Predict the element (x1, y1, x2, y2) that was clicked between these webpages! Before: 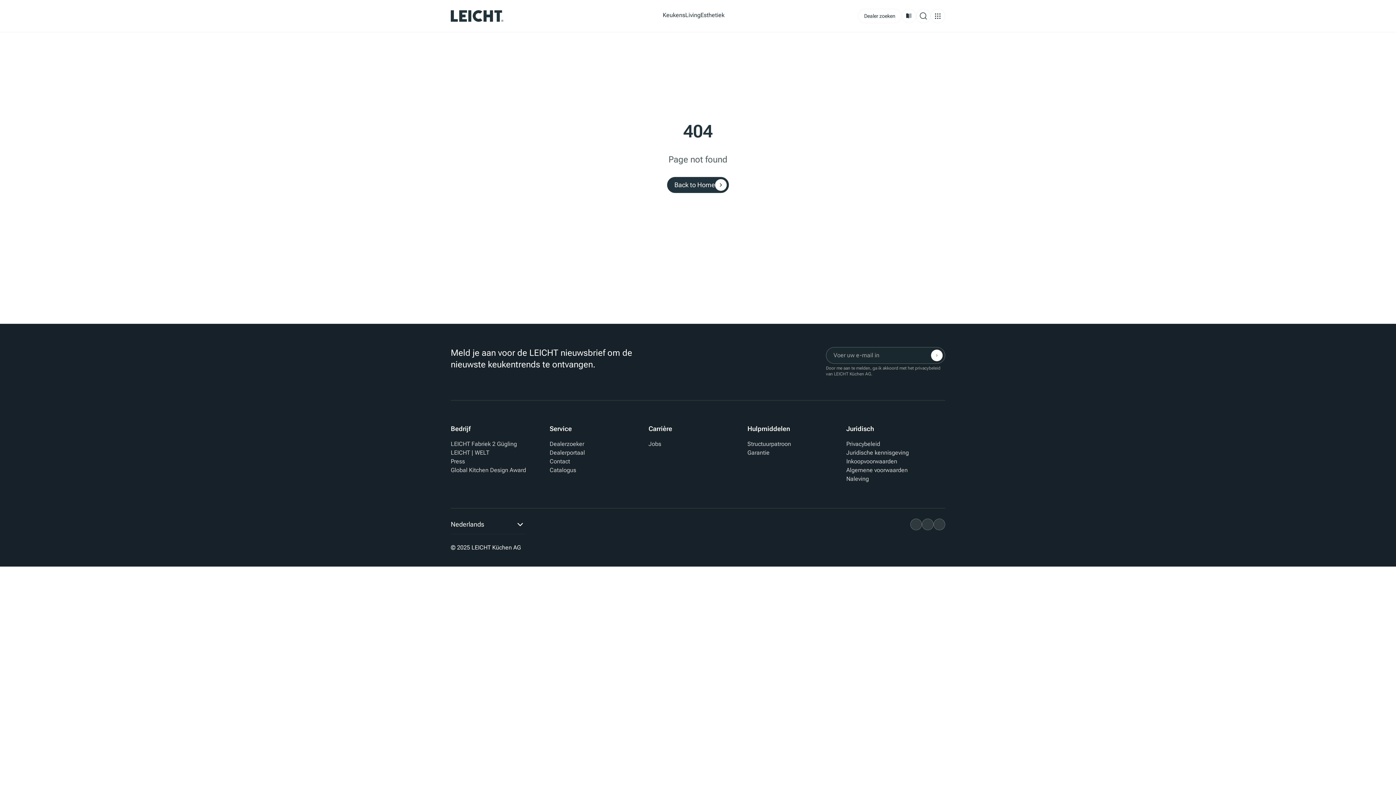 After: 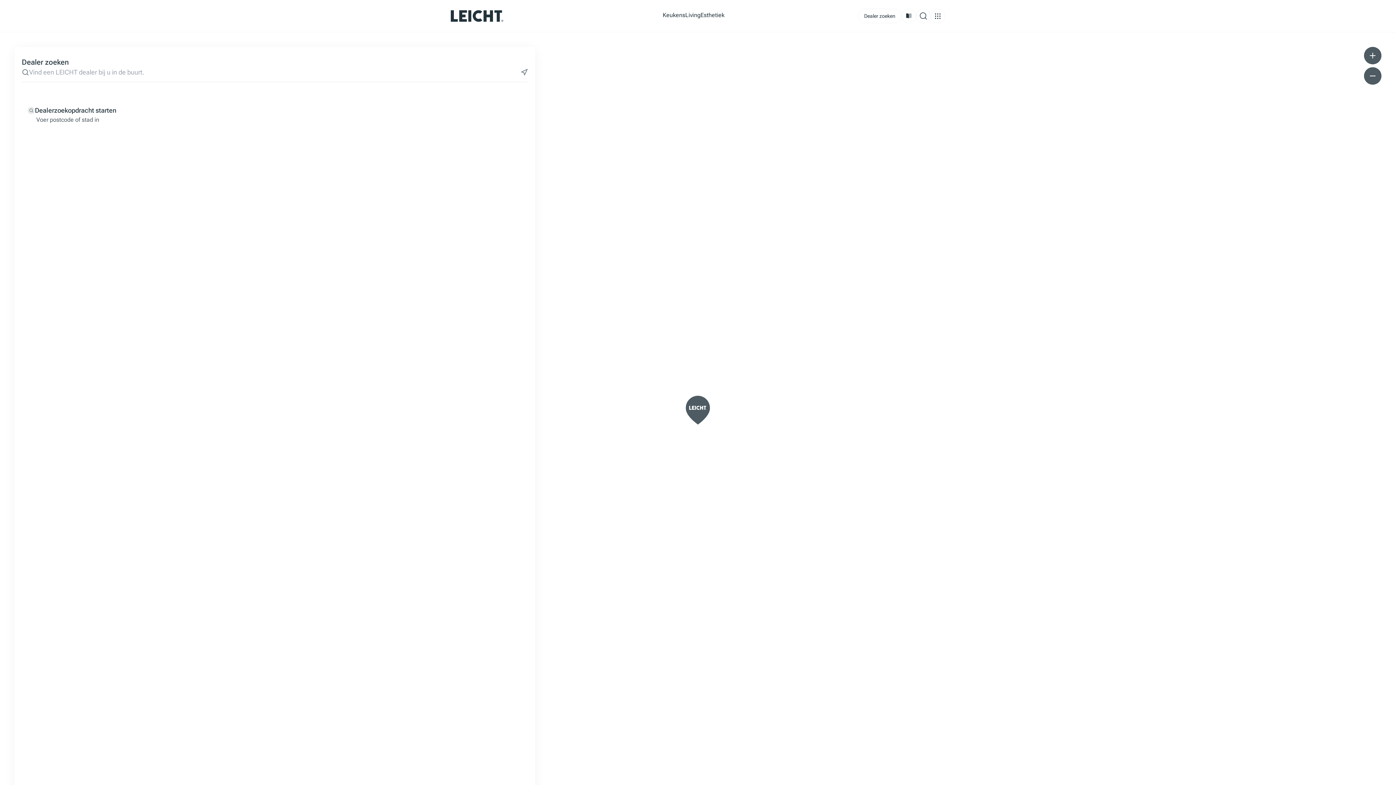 Action: bbox: (858, 8, 901, 23) label: Dealer zoeken